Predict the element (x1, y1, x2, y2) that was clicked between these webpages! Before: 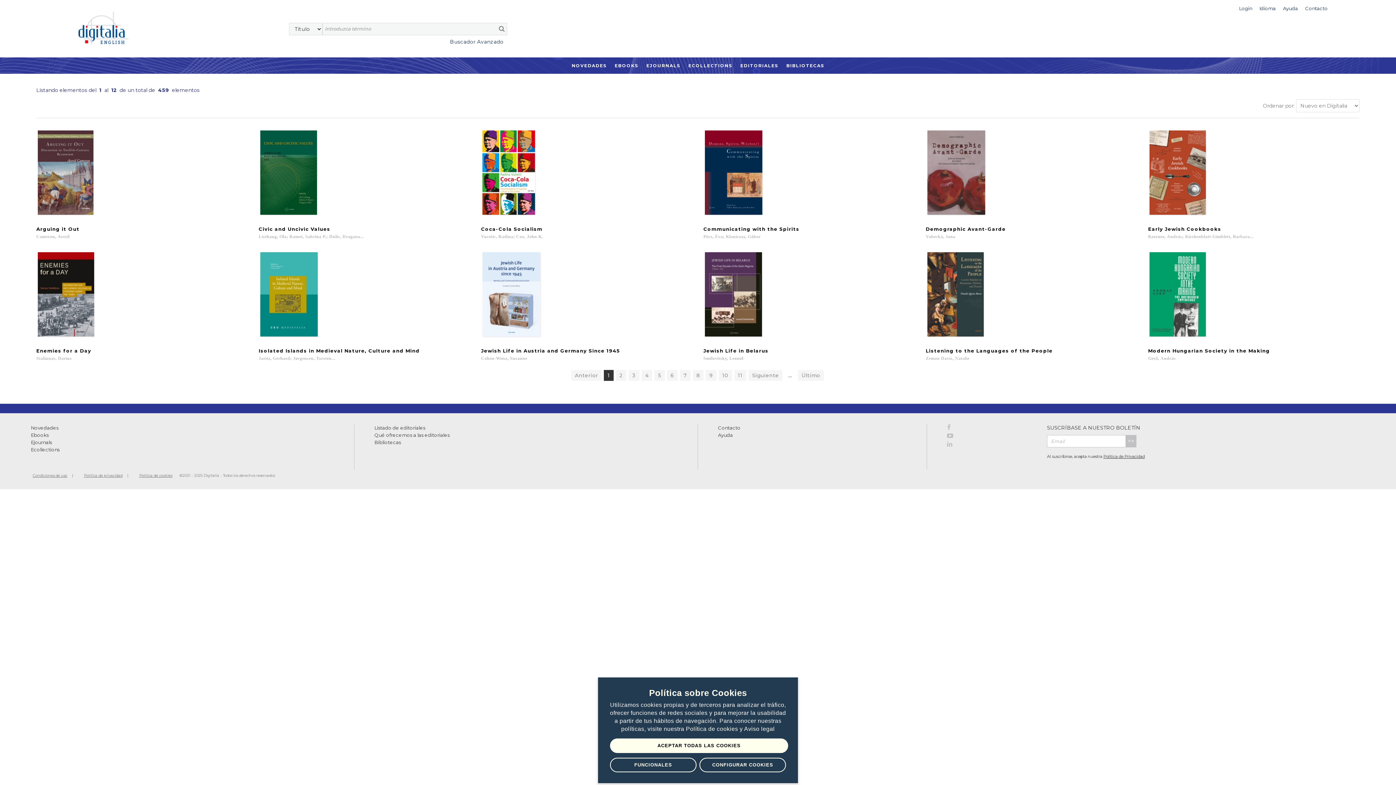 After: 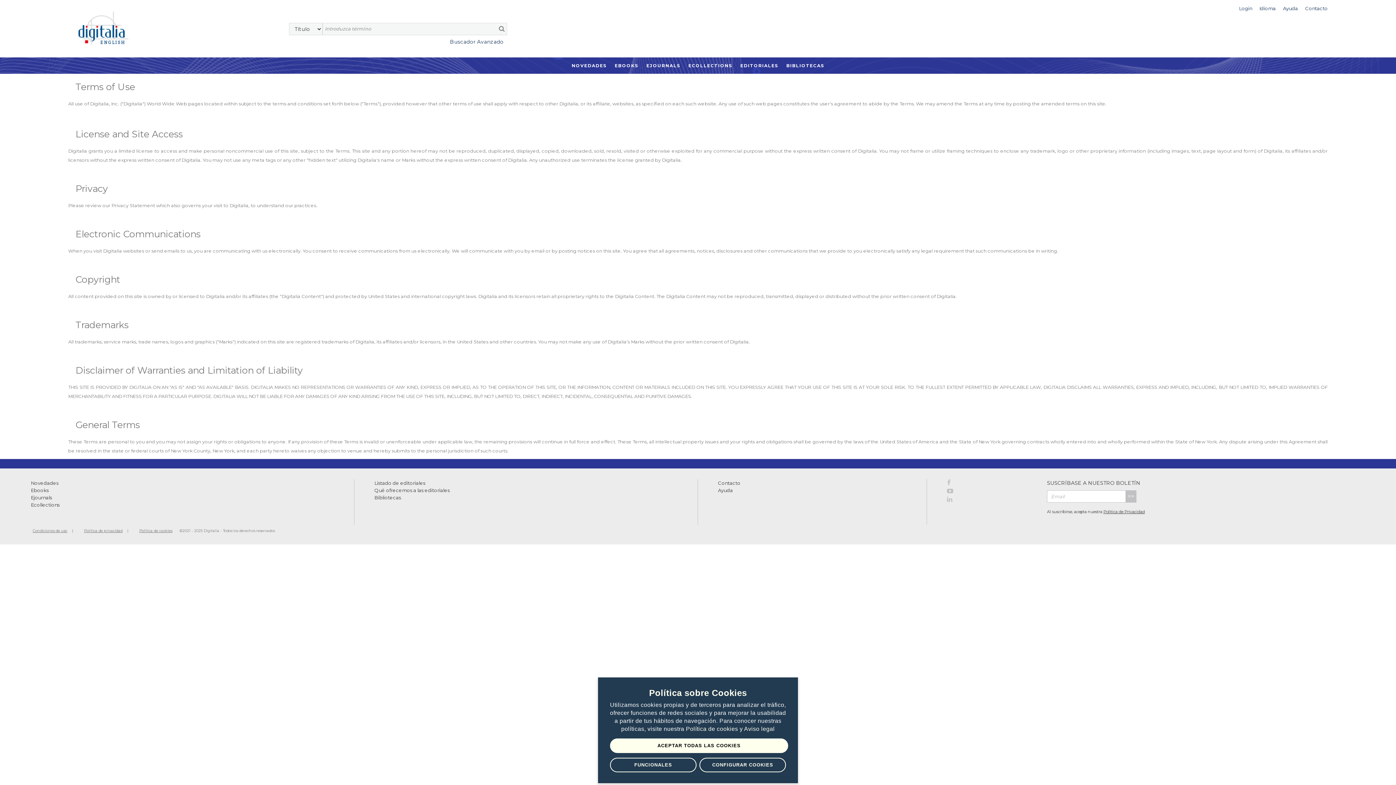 Action: bbox: (744, 726, 775, 732) label: Aviso legal